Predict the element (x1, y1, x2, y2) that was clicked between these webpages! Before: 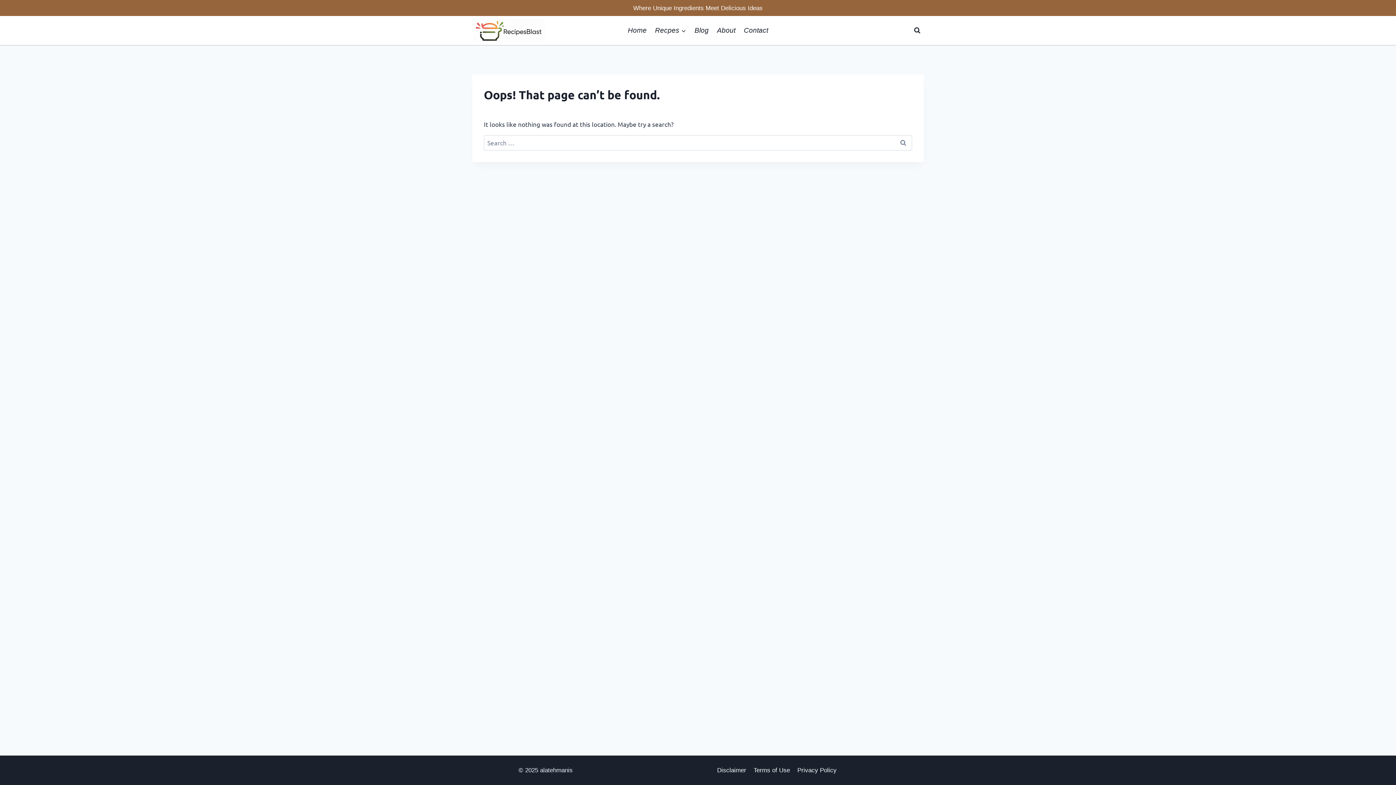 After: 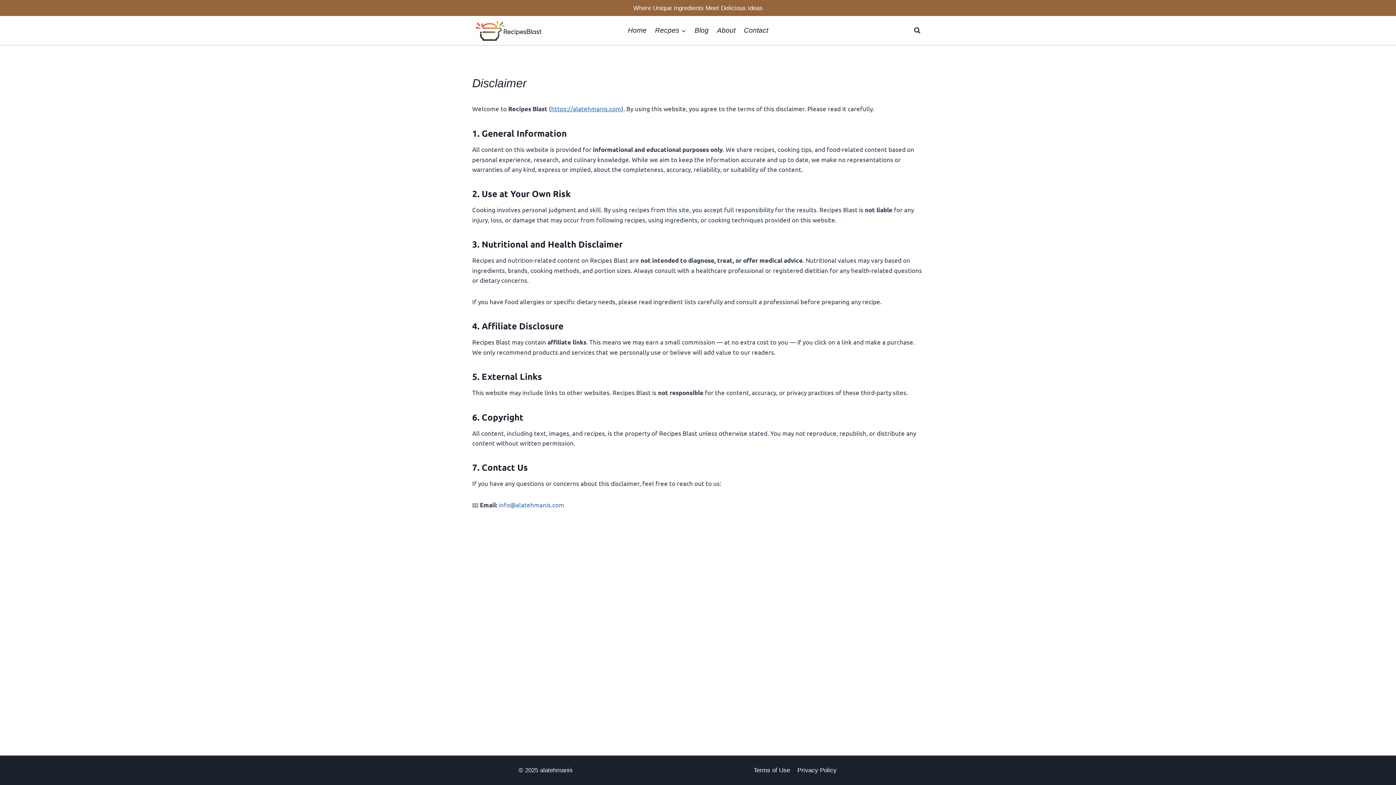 Action: label: Disclaimer bbox: (713, 763, 750, 777)